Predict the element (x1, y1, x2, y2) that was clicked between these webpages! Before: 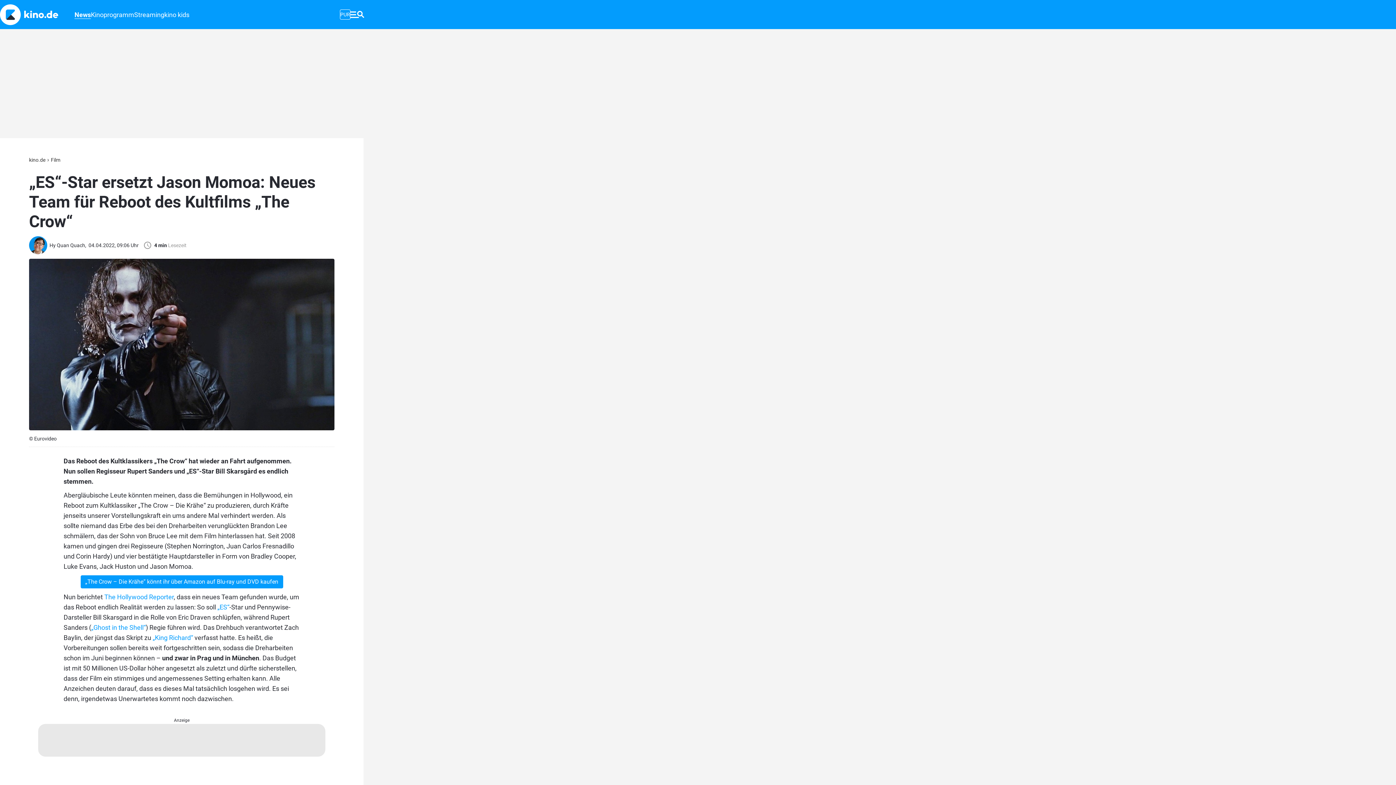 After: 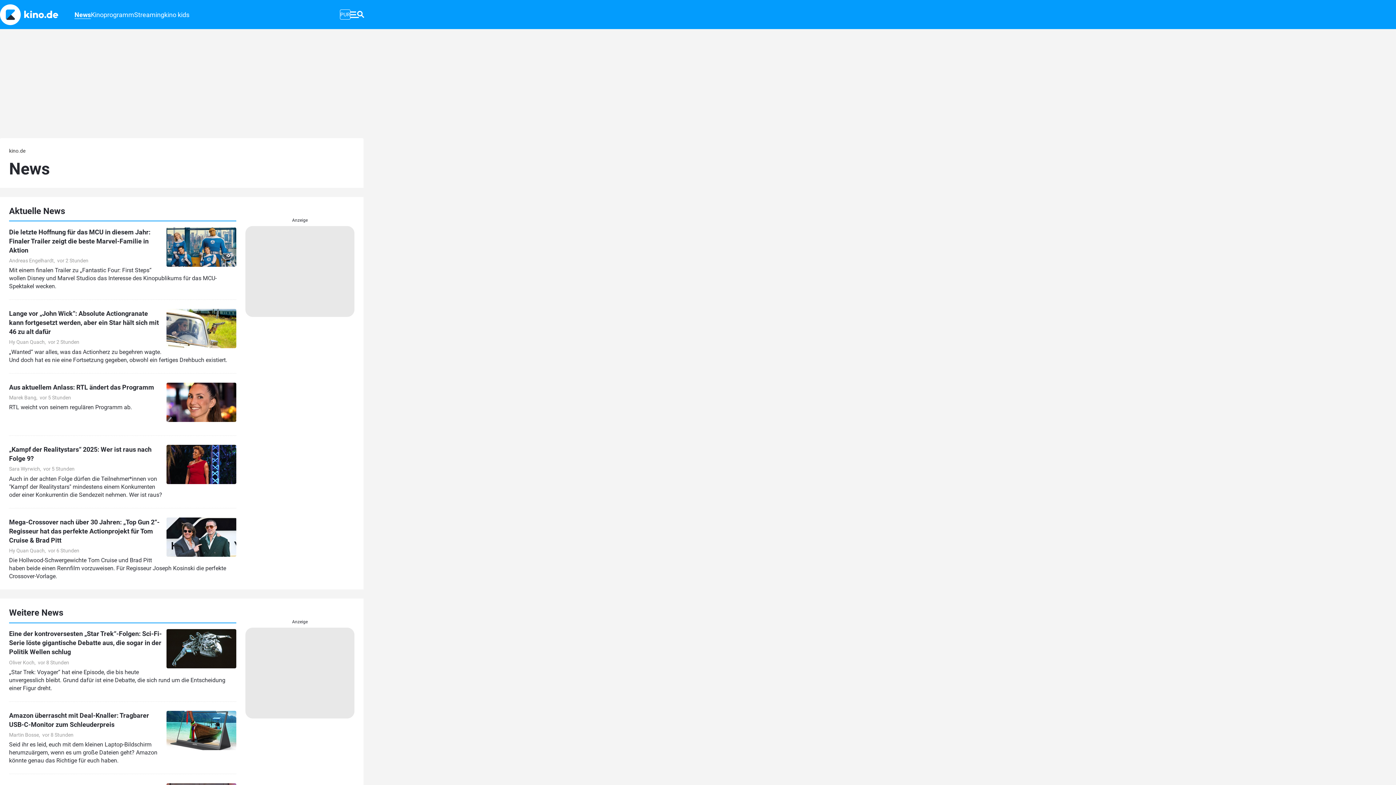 Action: bbox: (74, 3, 90, 26) label: News